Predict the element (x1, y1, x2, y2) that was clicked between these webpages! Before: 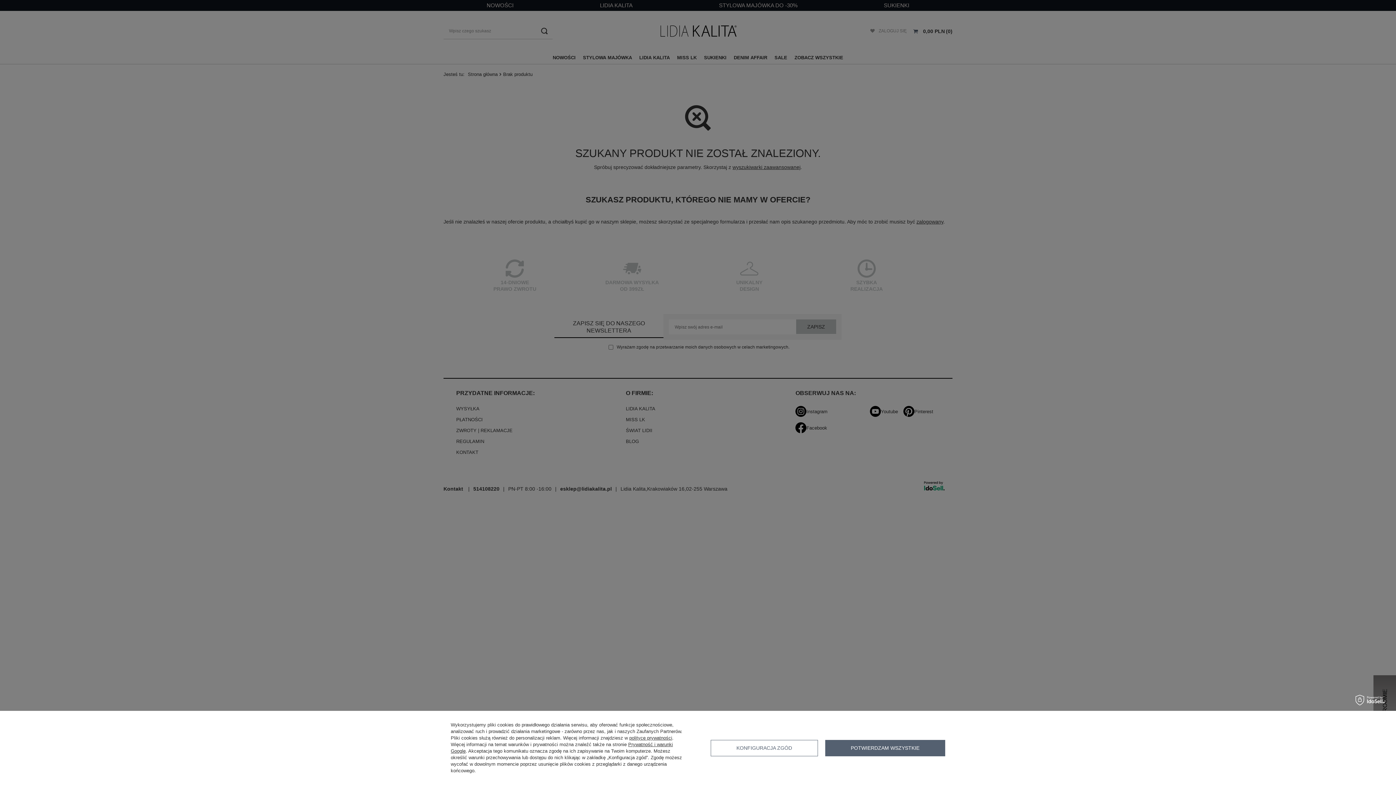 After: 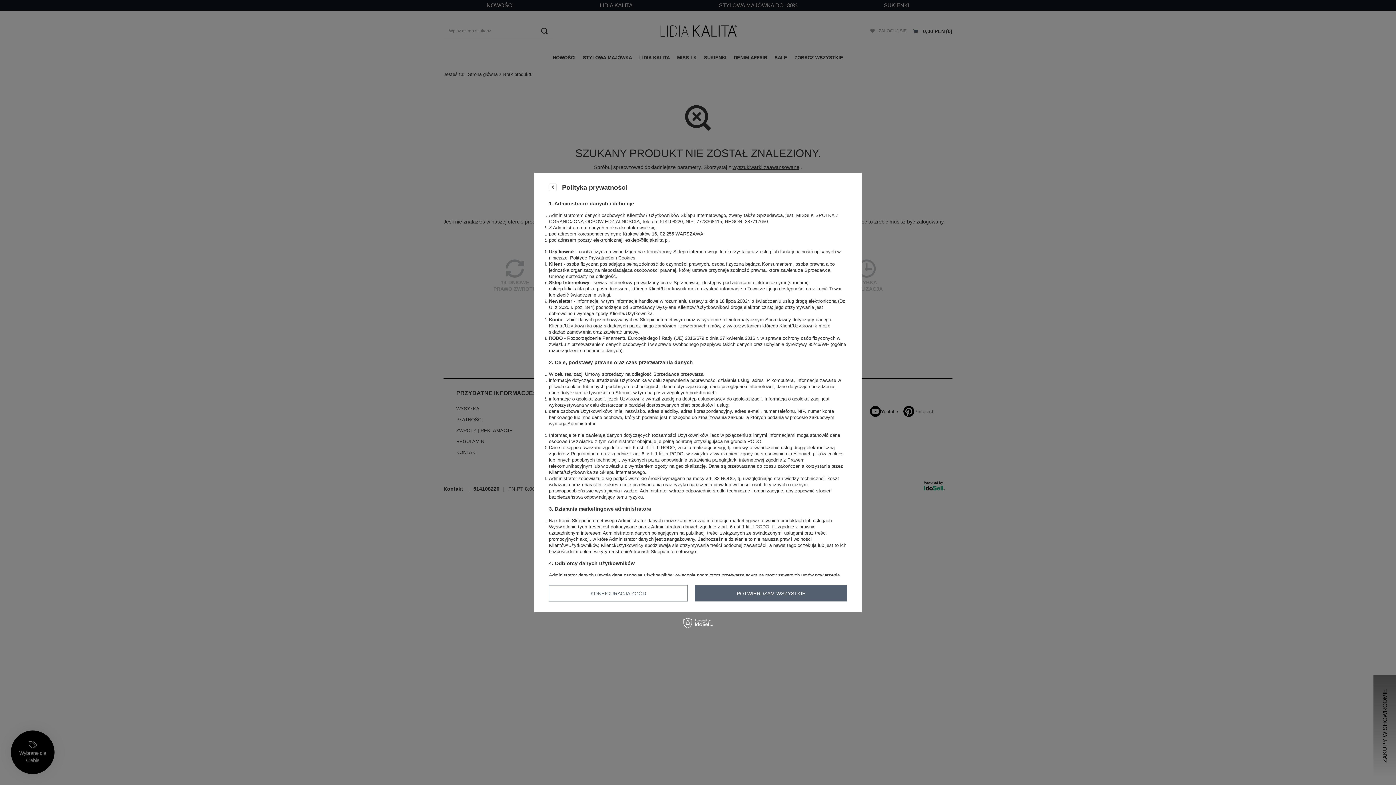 Action: bbox: (629, 735, 672, 741) label: polityce prywatności